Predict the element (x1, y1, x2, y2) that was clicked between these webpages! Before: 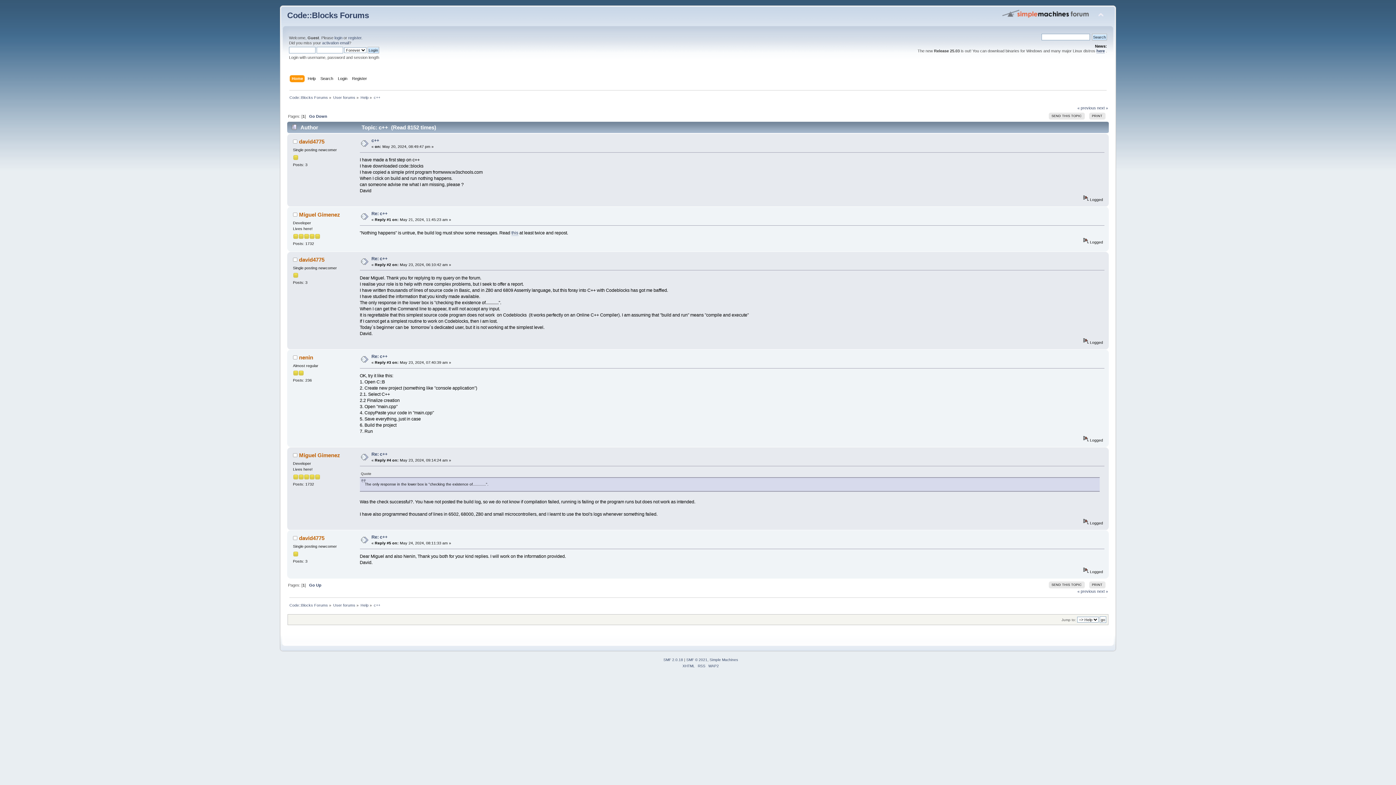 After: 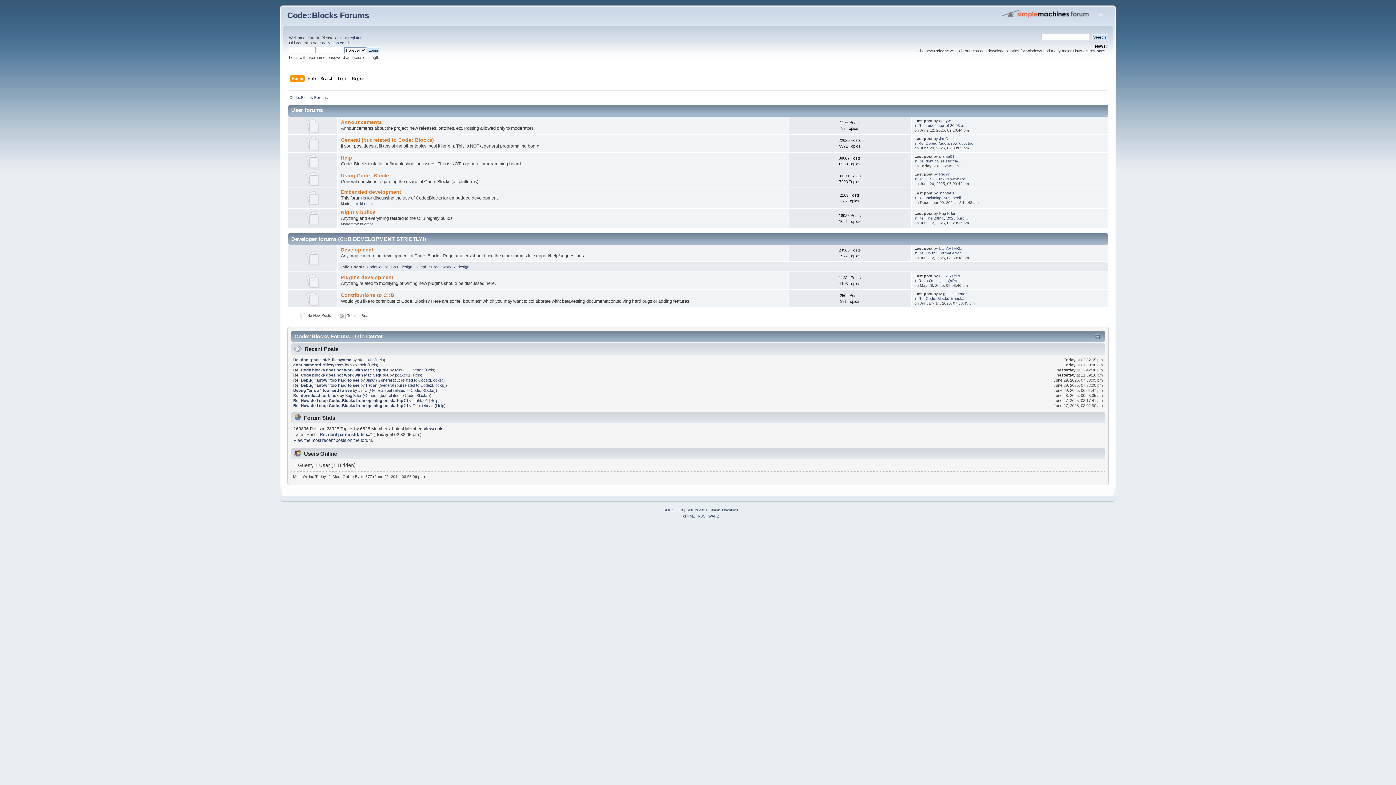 Action: bbox: (333, 603, 355, 607) label: User forums